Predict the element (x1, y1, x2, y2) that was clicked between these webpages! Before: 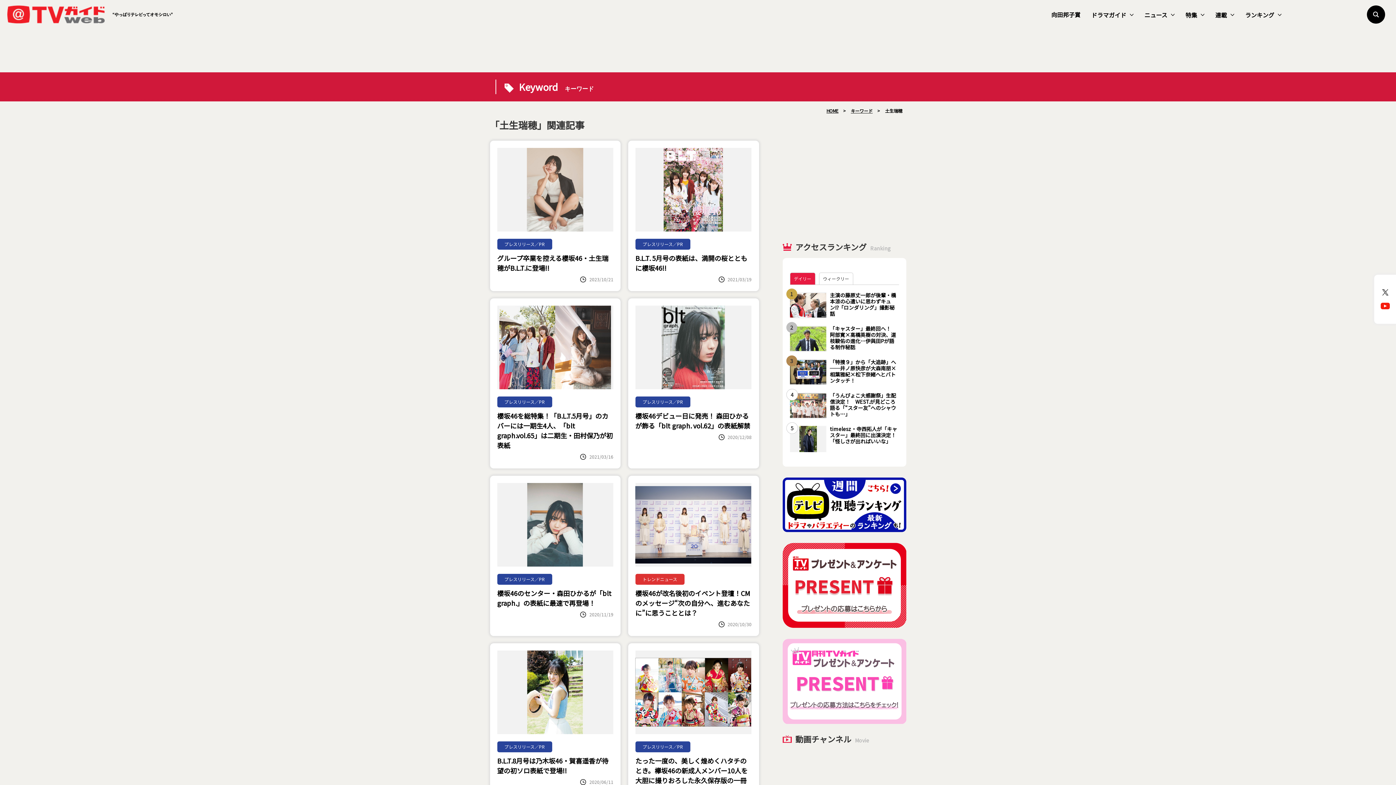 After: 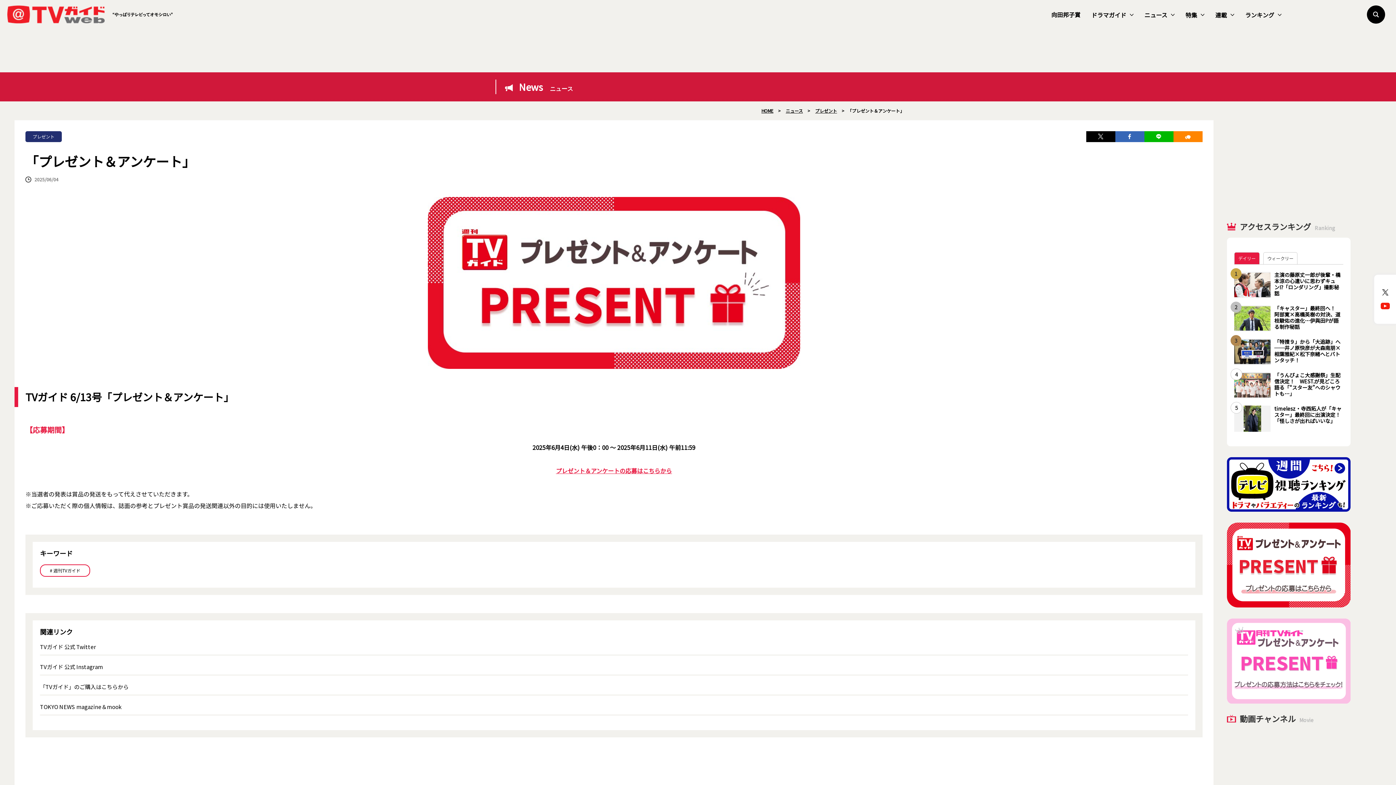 Action: bbox: (782, 543, 906, 628)